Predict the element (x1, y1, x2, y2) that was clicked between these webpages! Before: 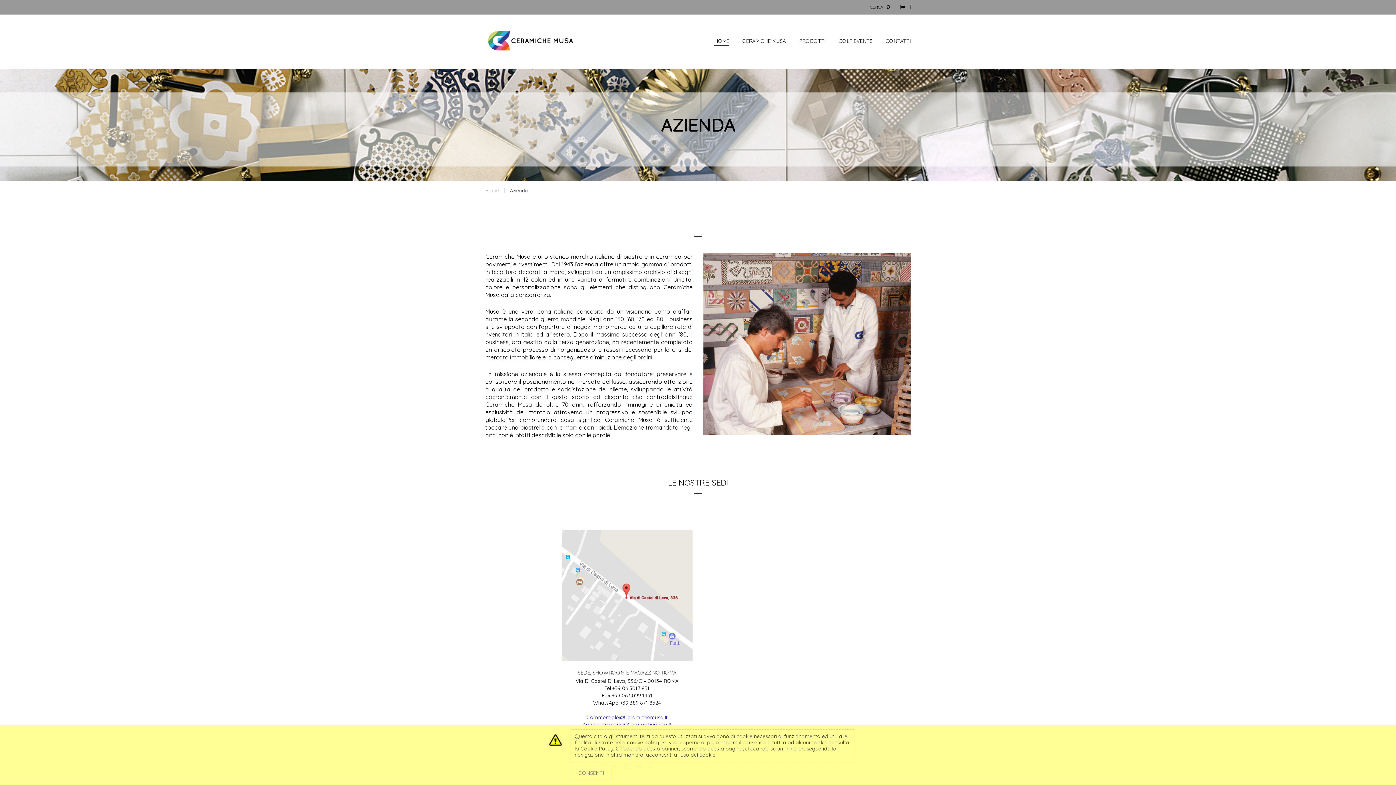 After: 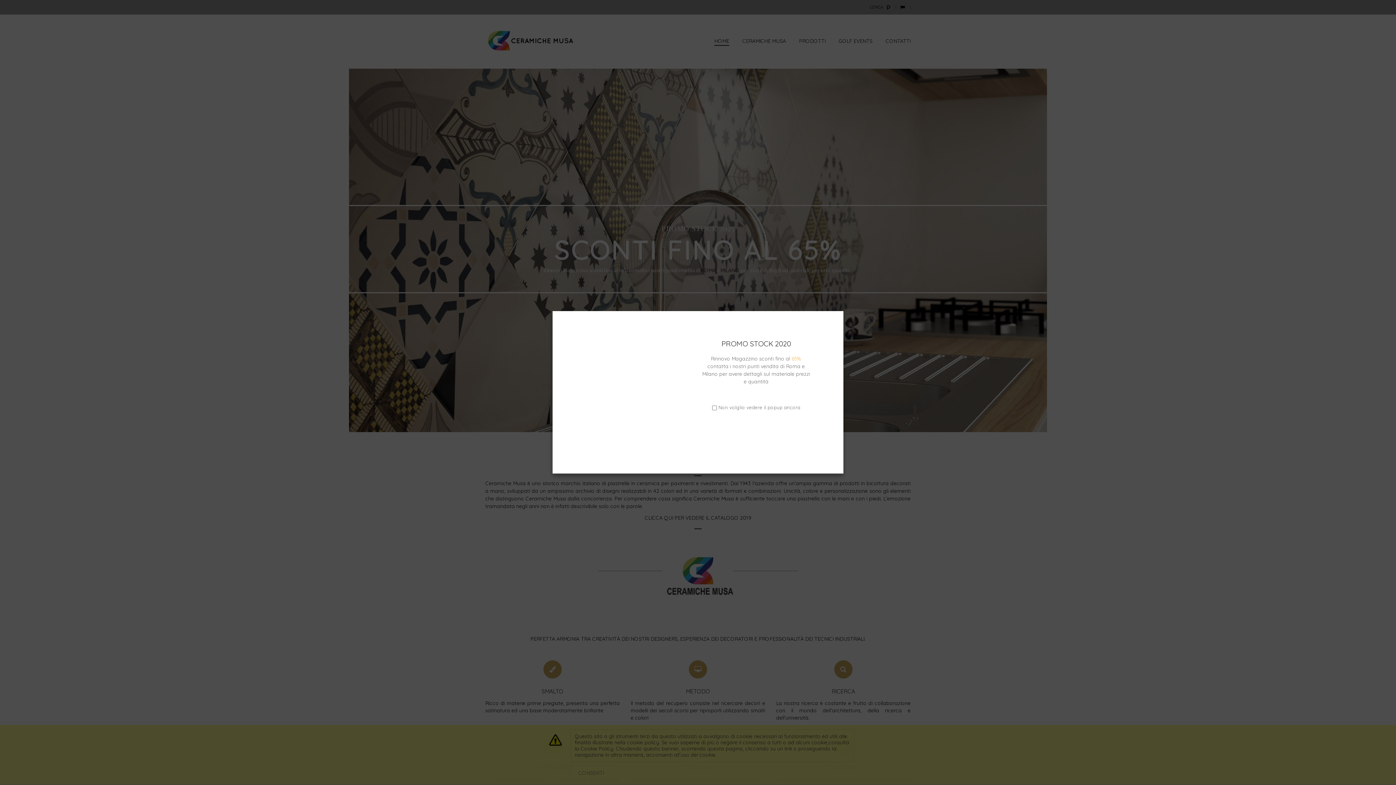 Action: bbox: (485, 187, 504, 193) label: Home